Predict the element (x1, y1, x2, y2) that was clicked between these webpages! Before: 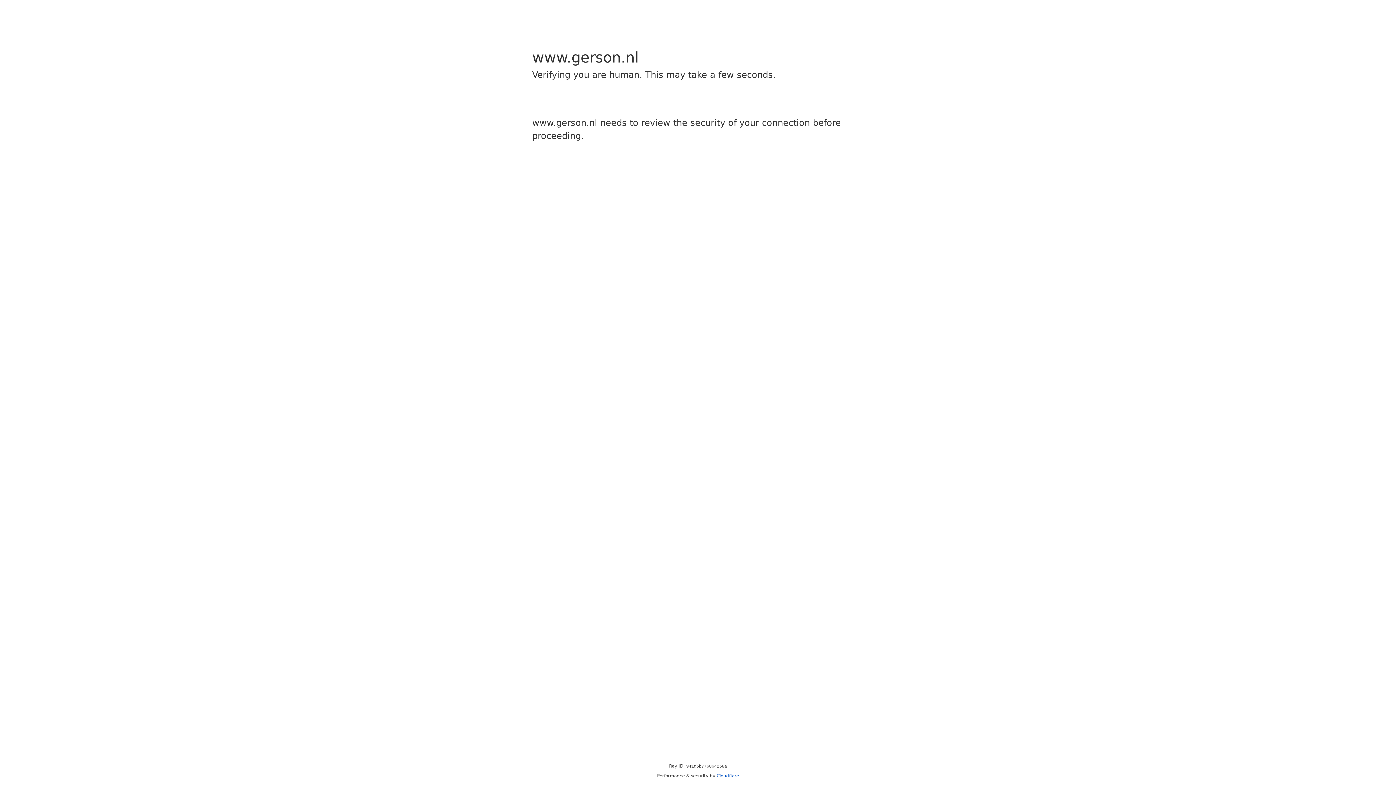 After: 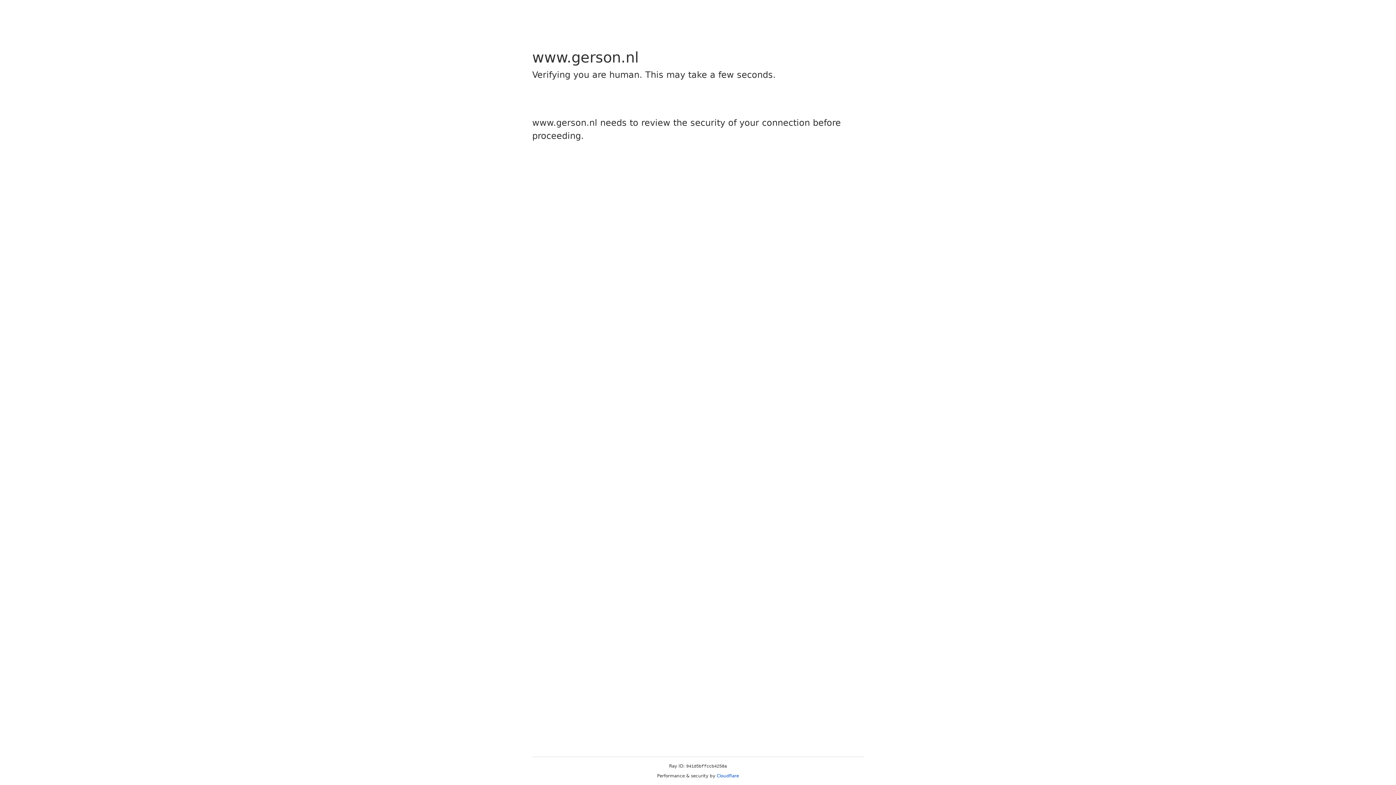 Action: bbox: (716, 773, 739, 778) label: Cloudflare